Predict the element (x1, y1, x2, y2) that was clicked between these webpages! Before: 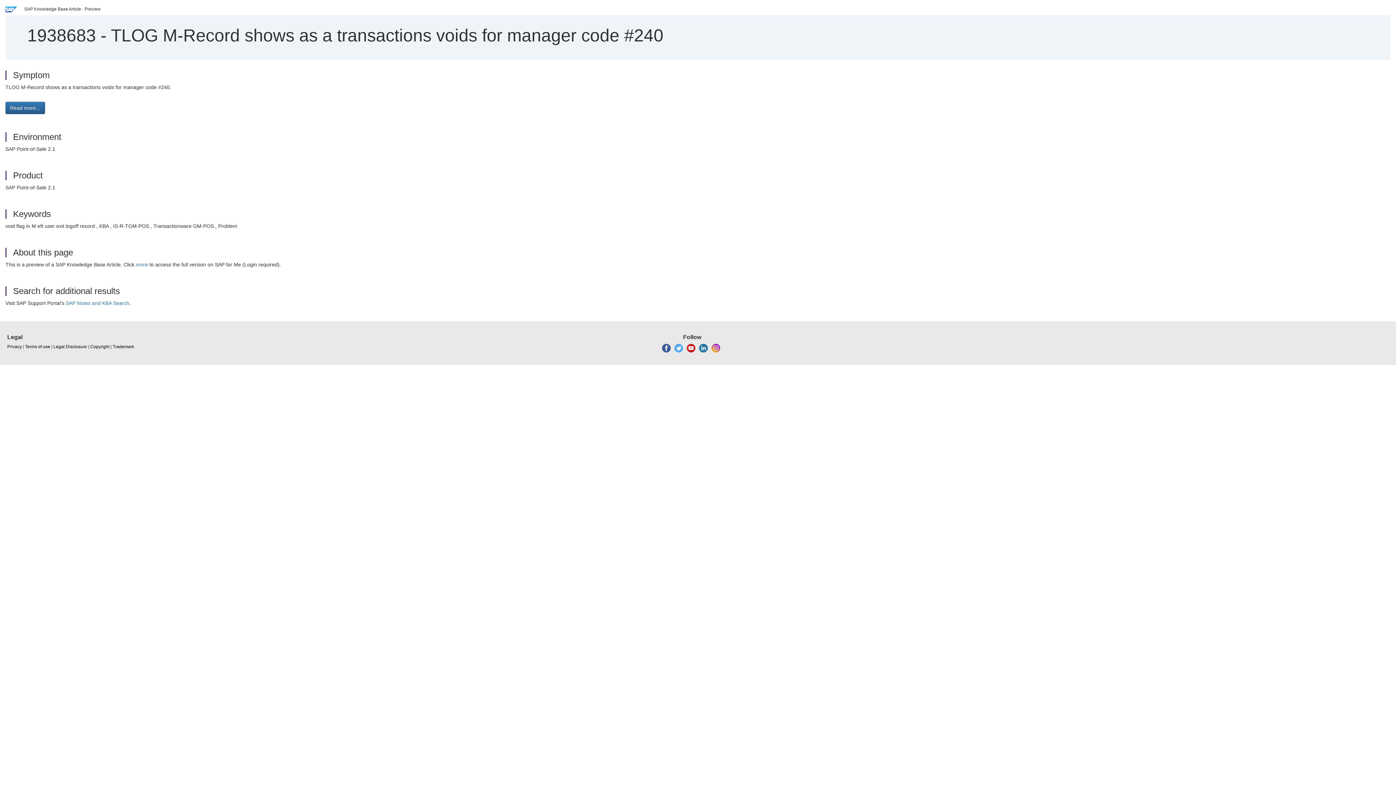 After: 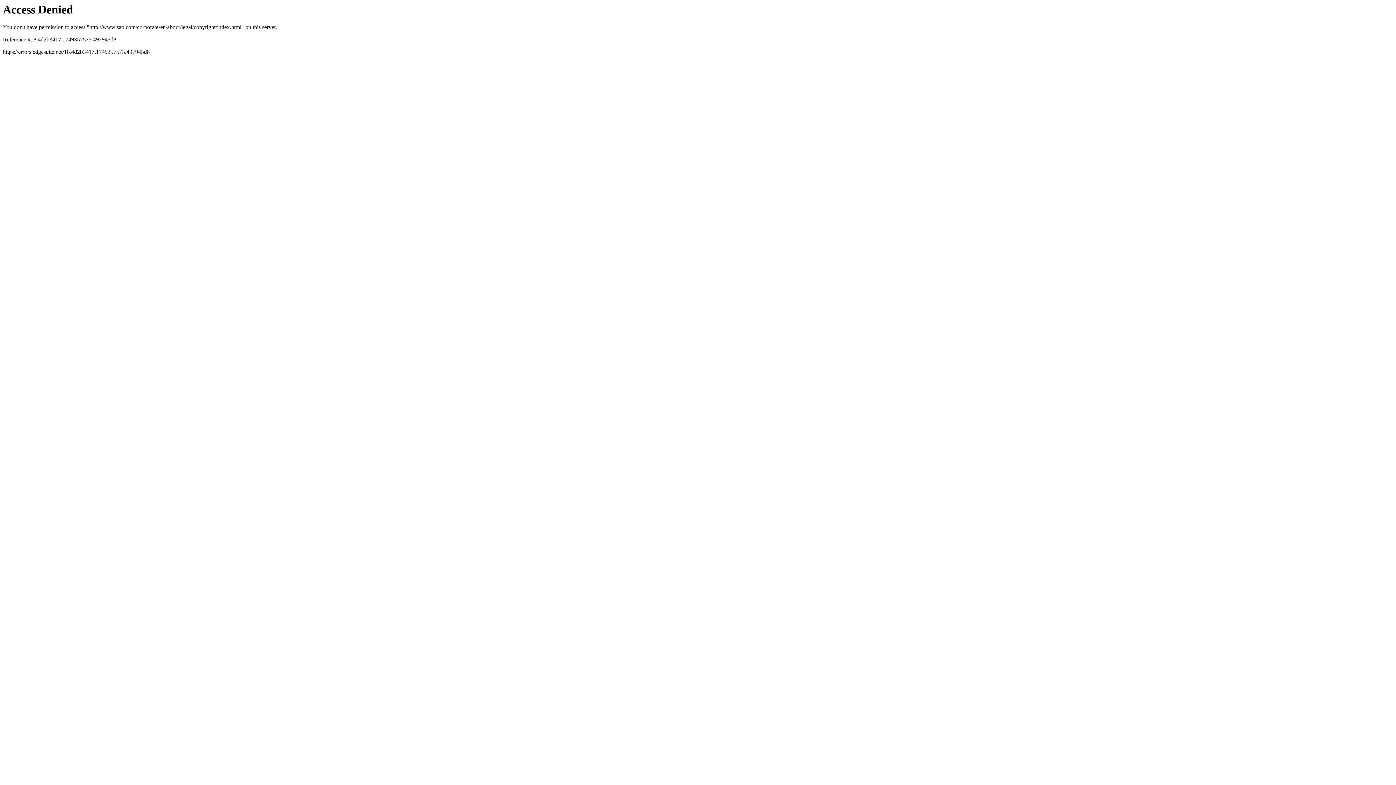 Action: label: Copyright bbox: (90, 344, 109, 350)